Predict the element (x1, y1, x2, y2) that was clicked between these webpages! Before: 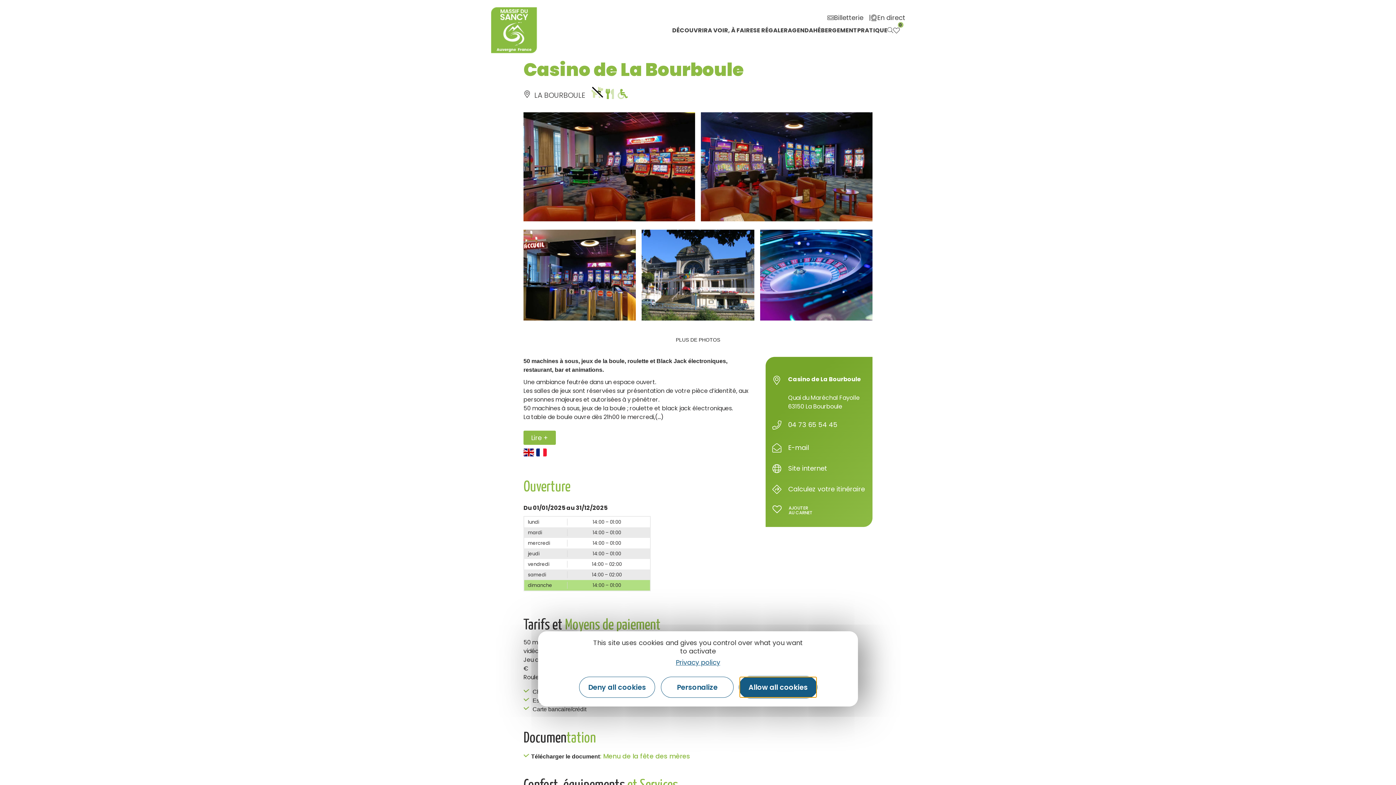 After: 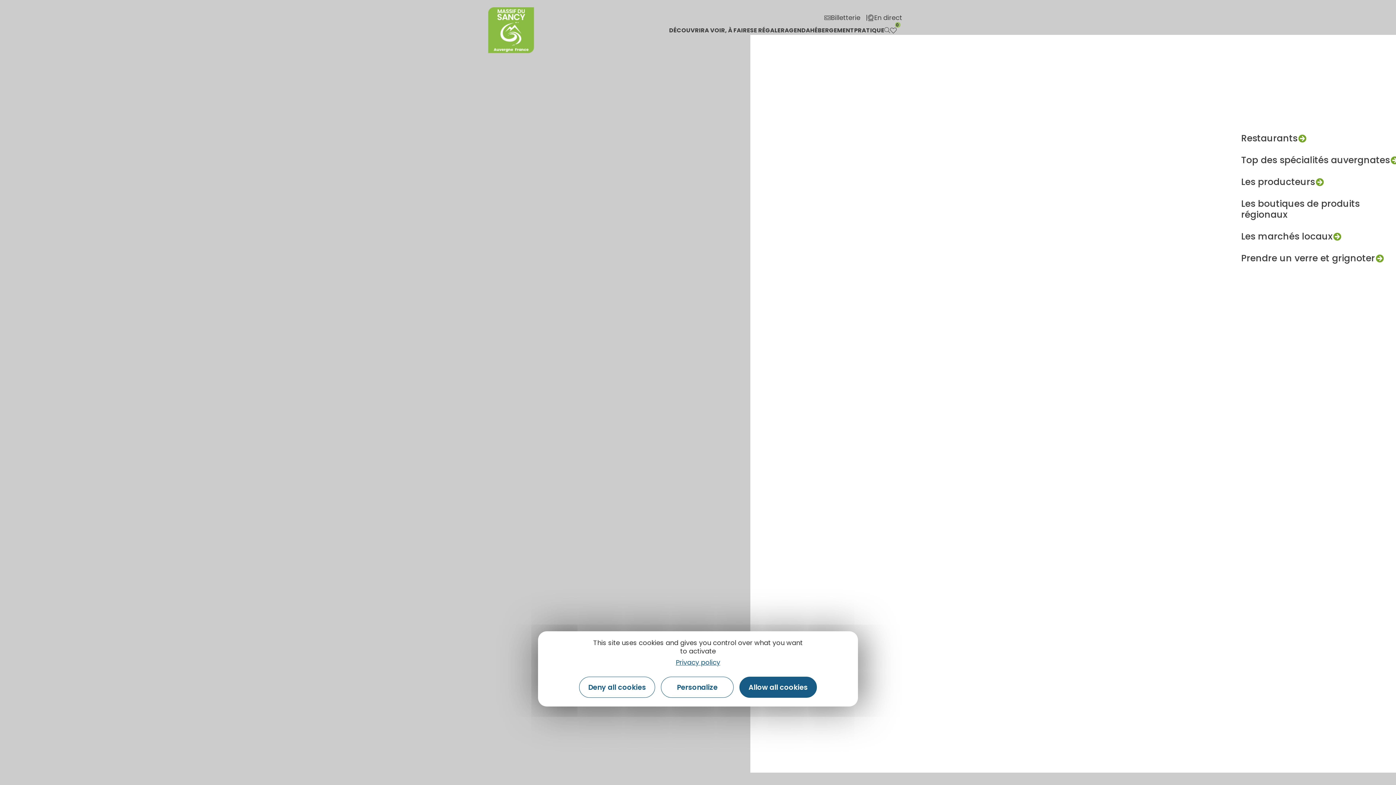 Action: label: SE RÉGALER bbox: (753, 26, 788, 34)